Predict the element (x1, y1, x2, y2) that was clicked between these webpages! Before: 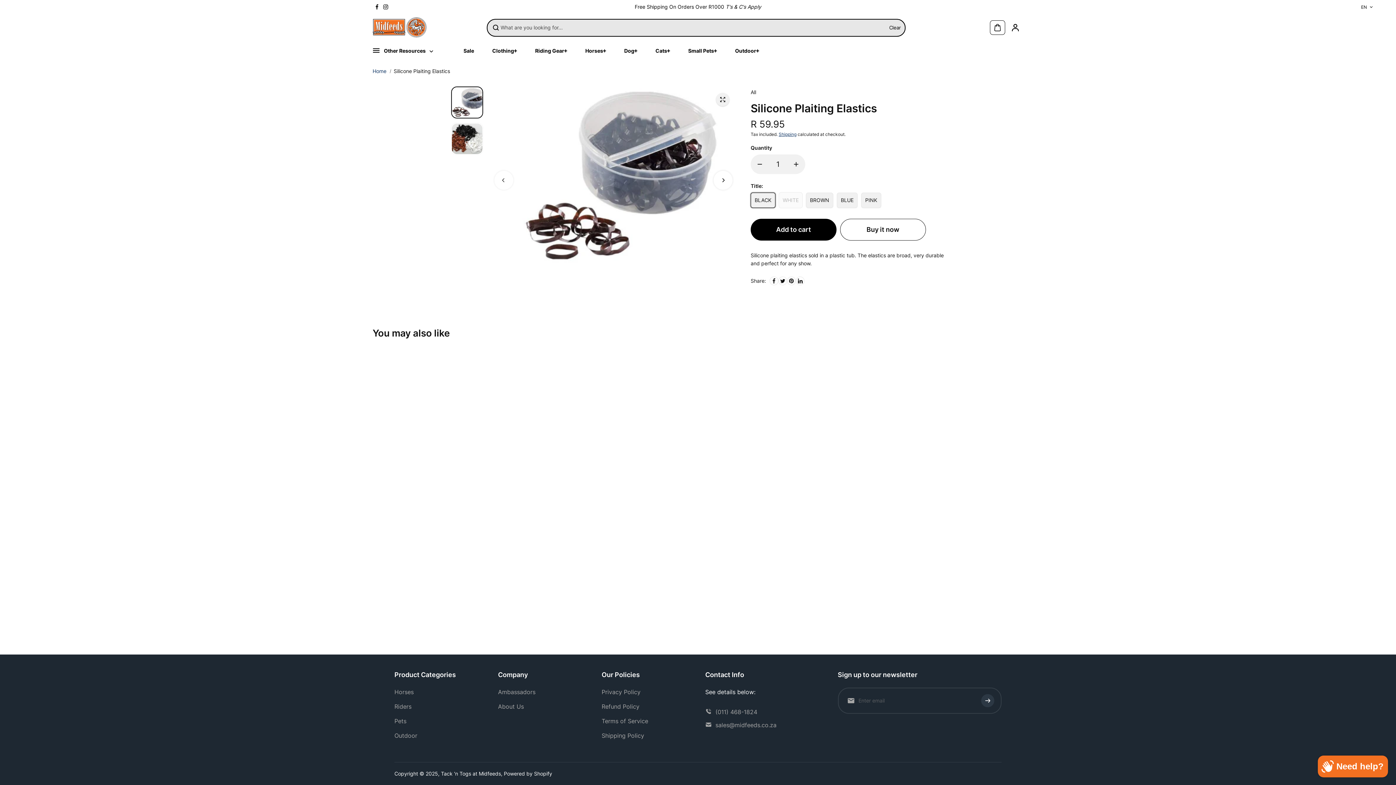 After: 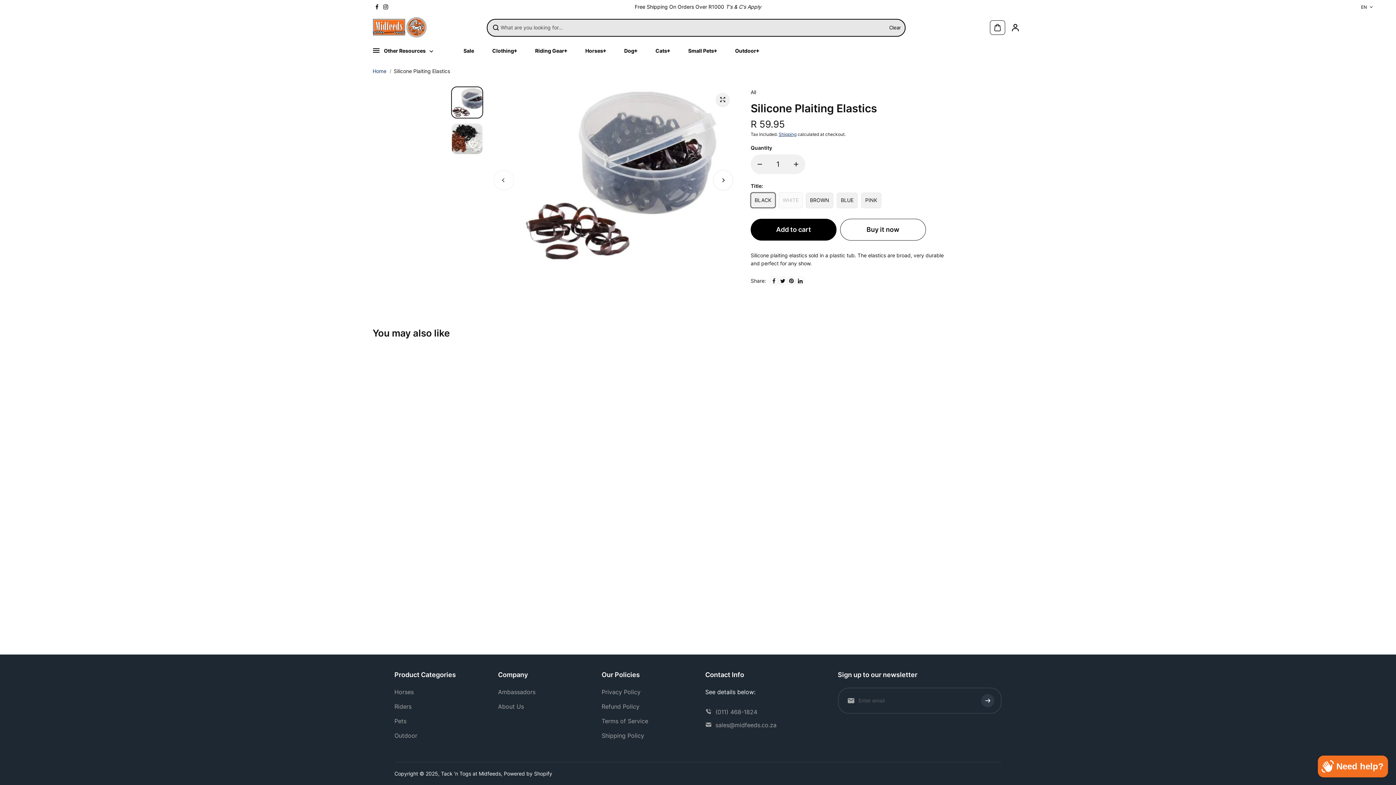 Action: bbox: (887, 24, 902, 30) label: Clear